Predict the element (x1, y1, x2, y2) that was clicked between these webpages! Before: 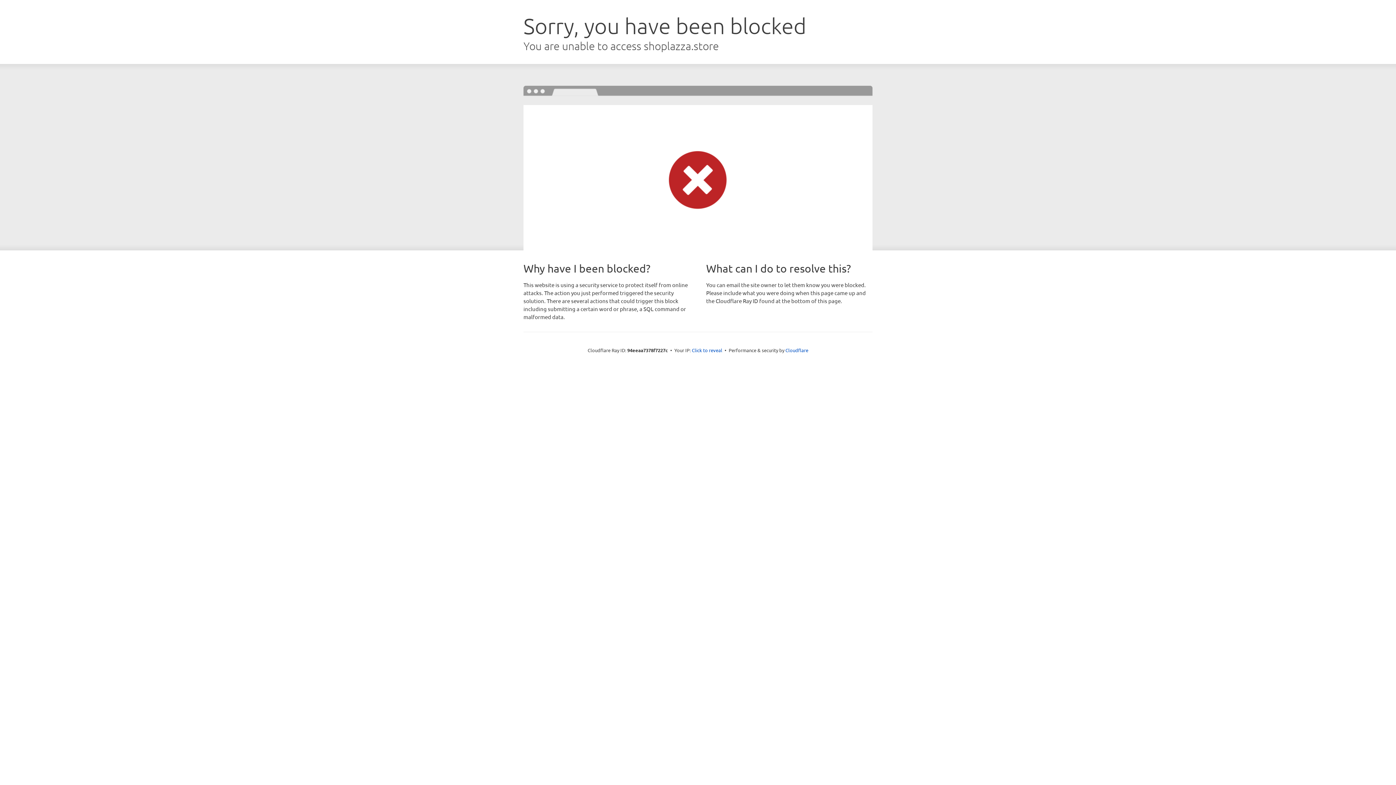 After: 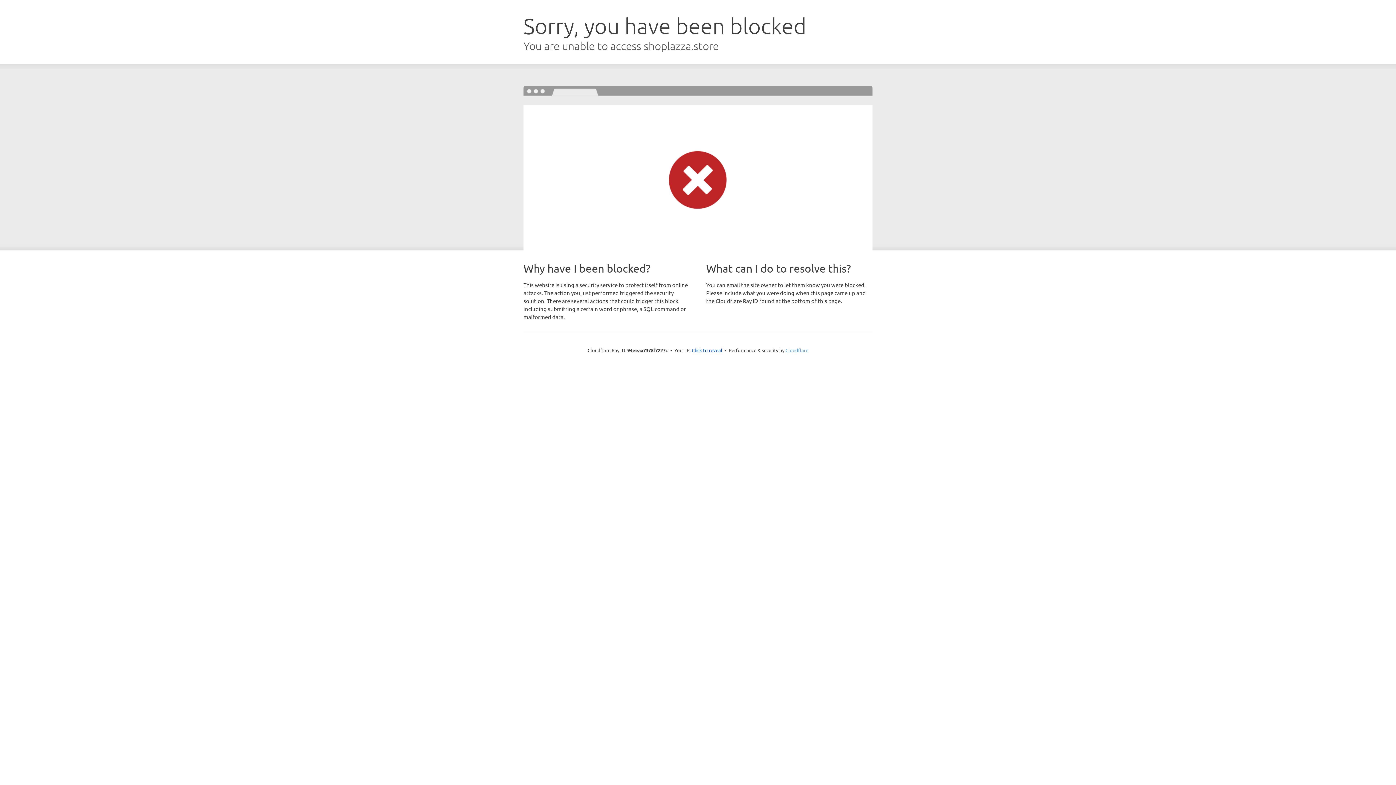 Action: bbox: (785, 347, 808, 353) label: Cloudflare